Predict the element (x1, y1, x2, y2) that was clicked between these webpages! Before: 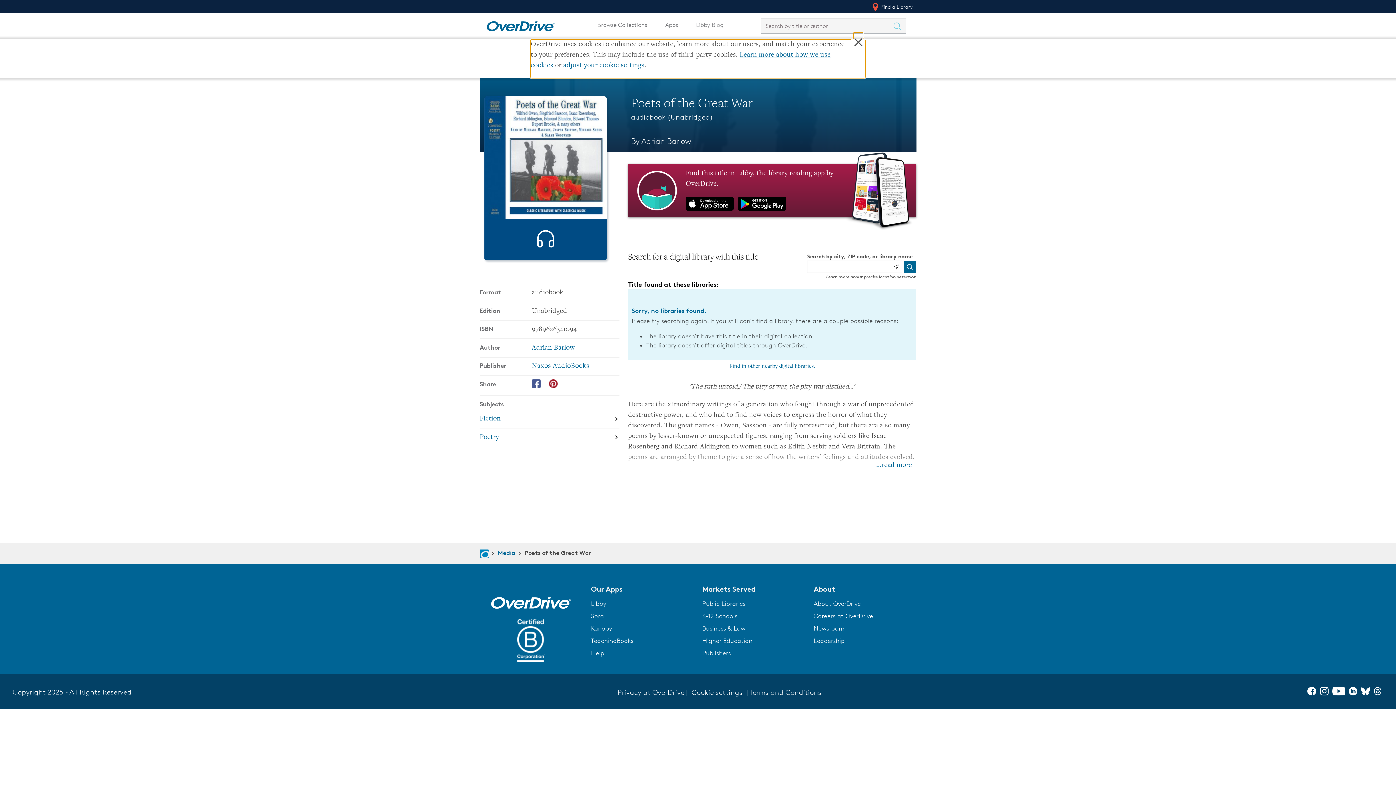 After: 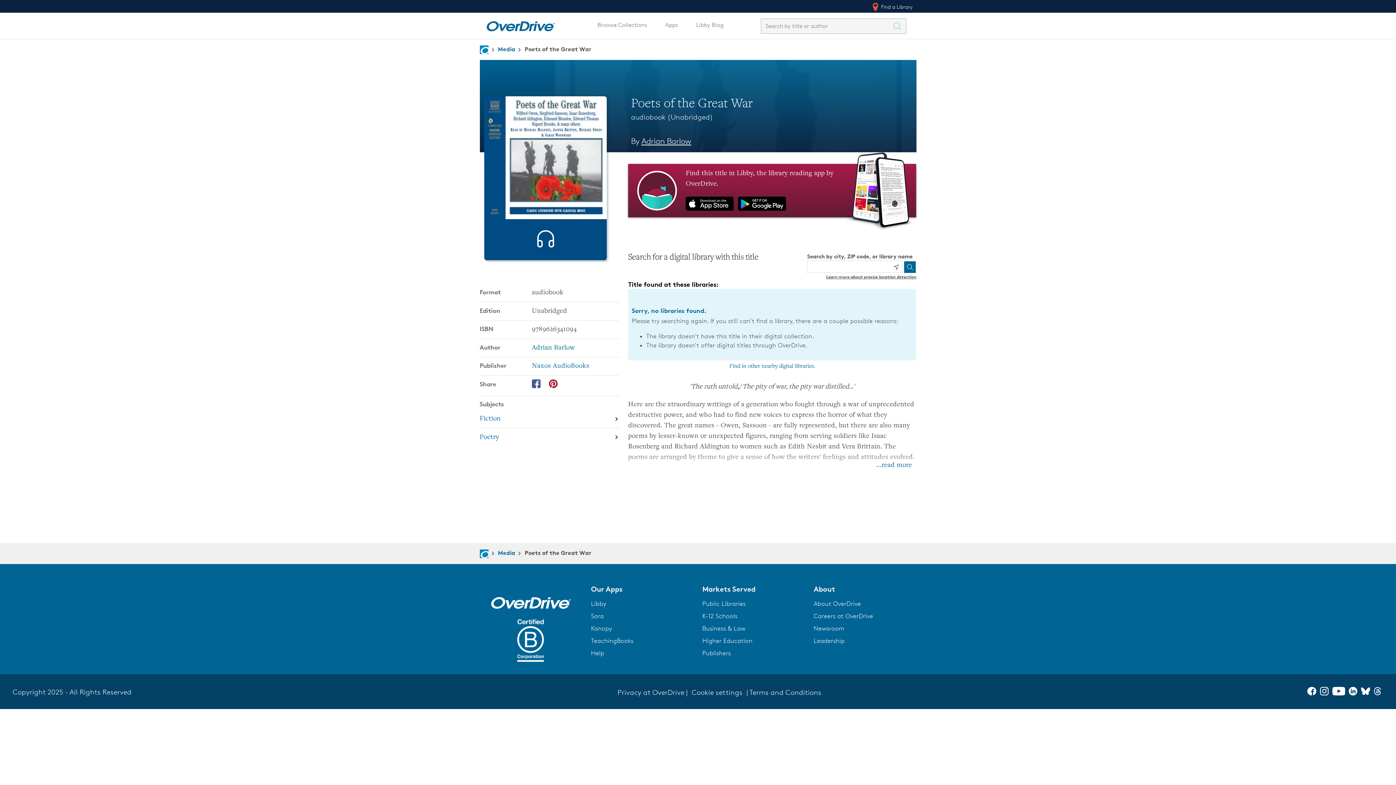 Action: bbox: (591, 649, 604, 656) label: Help